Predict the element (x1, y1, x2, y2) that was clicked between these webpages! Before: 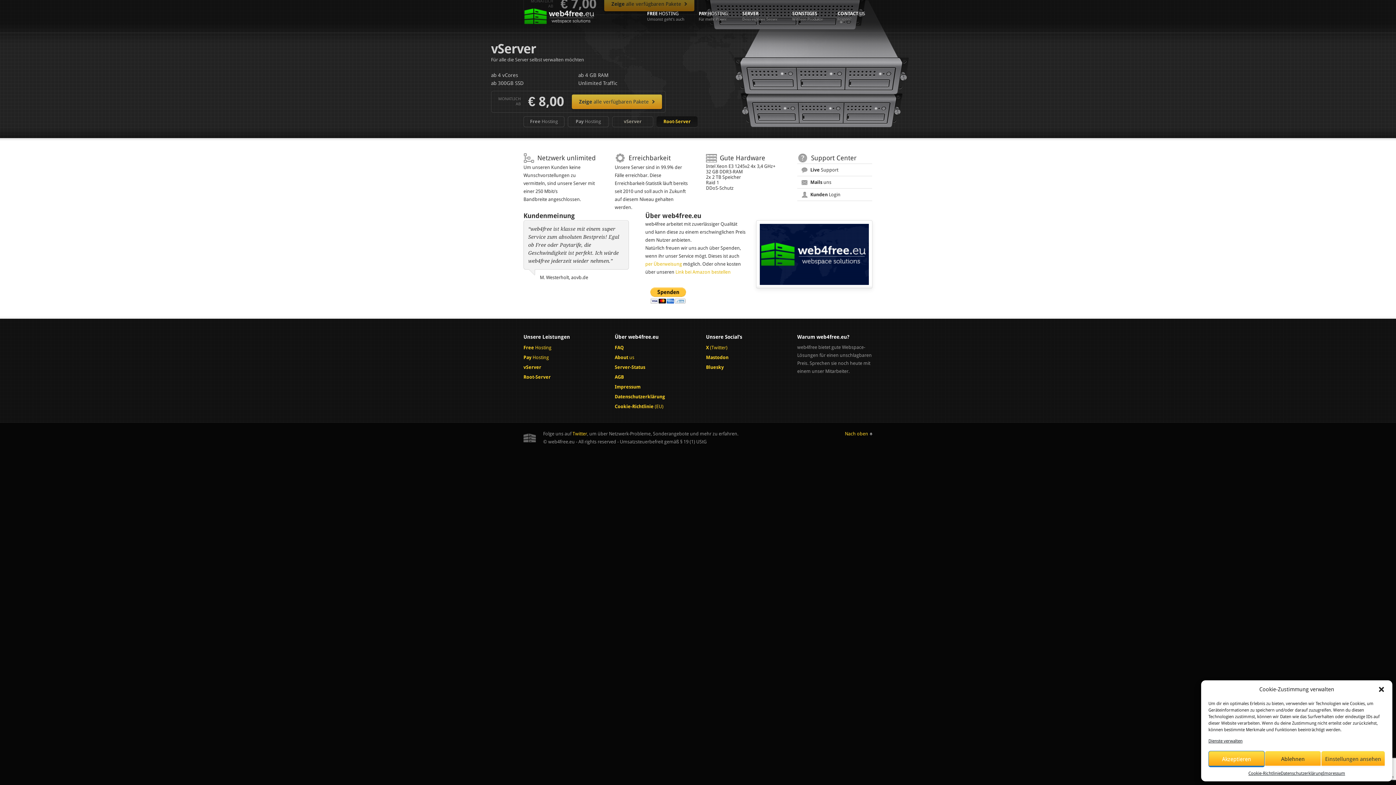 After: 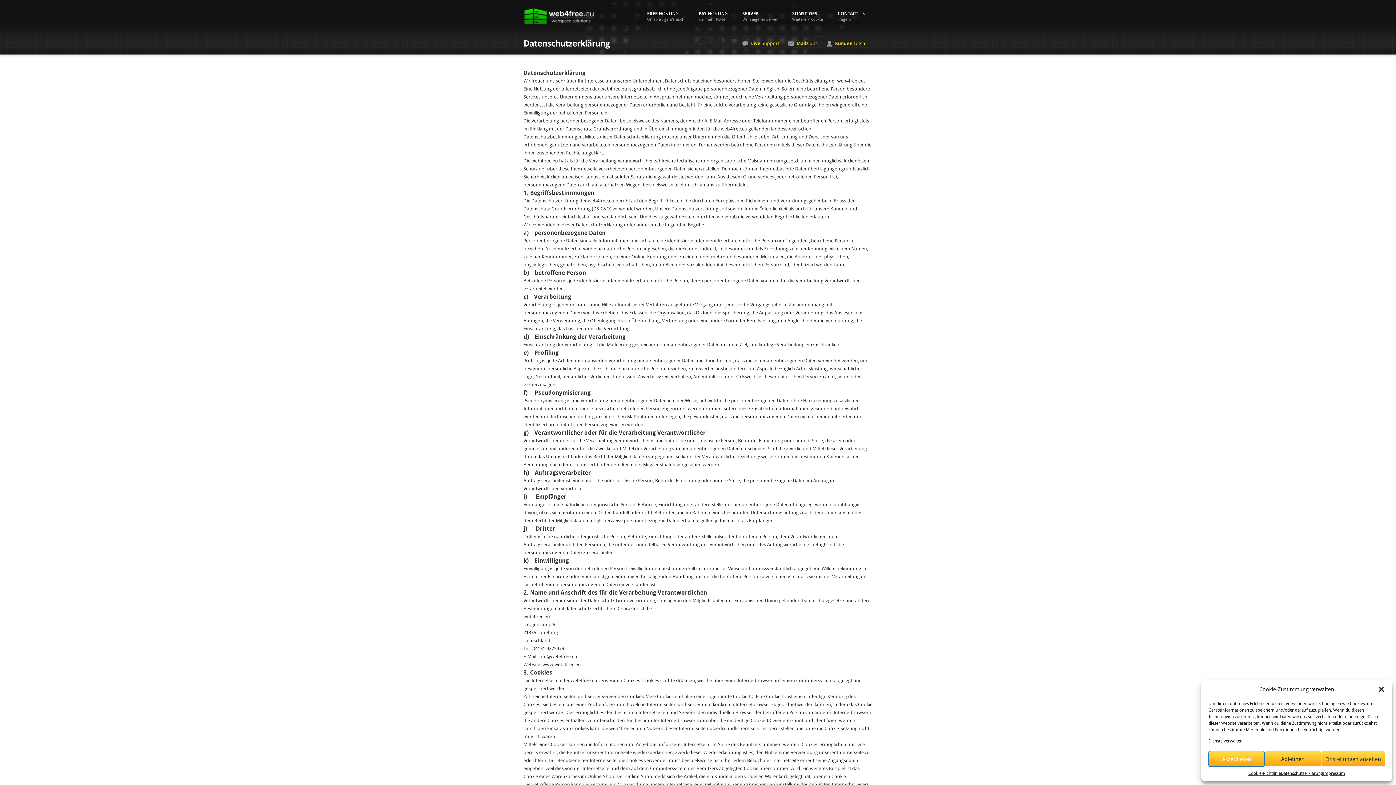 Action: label: Datenschutzerklärung
 bbox: (610, 392, 689, 401)